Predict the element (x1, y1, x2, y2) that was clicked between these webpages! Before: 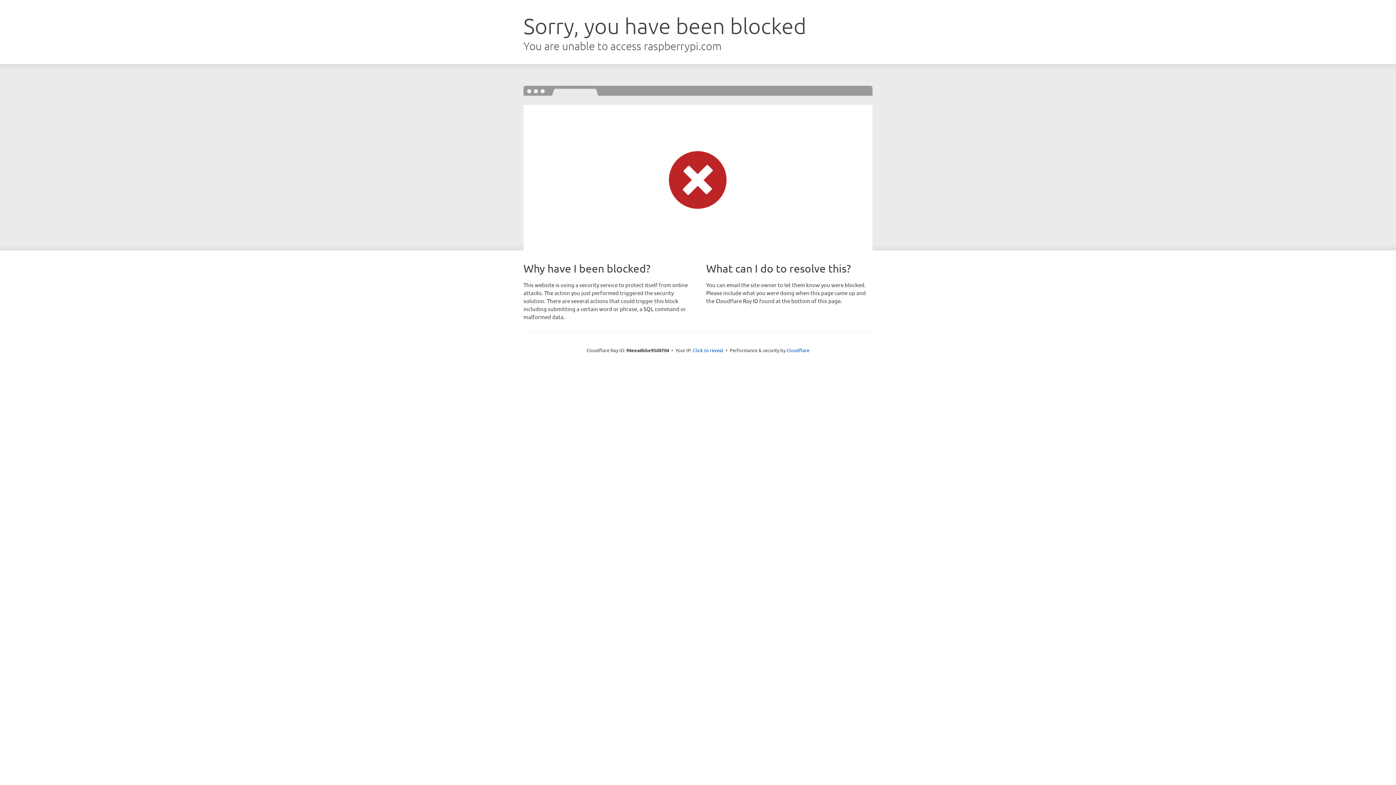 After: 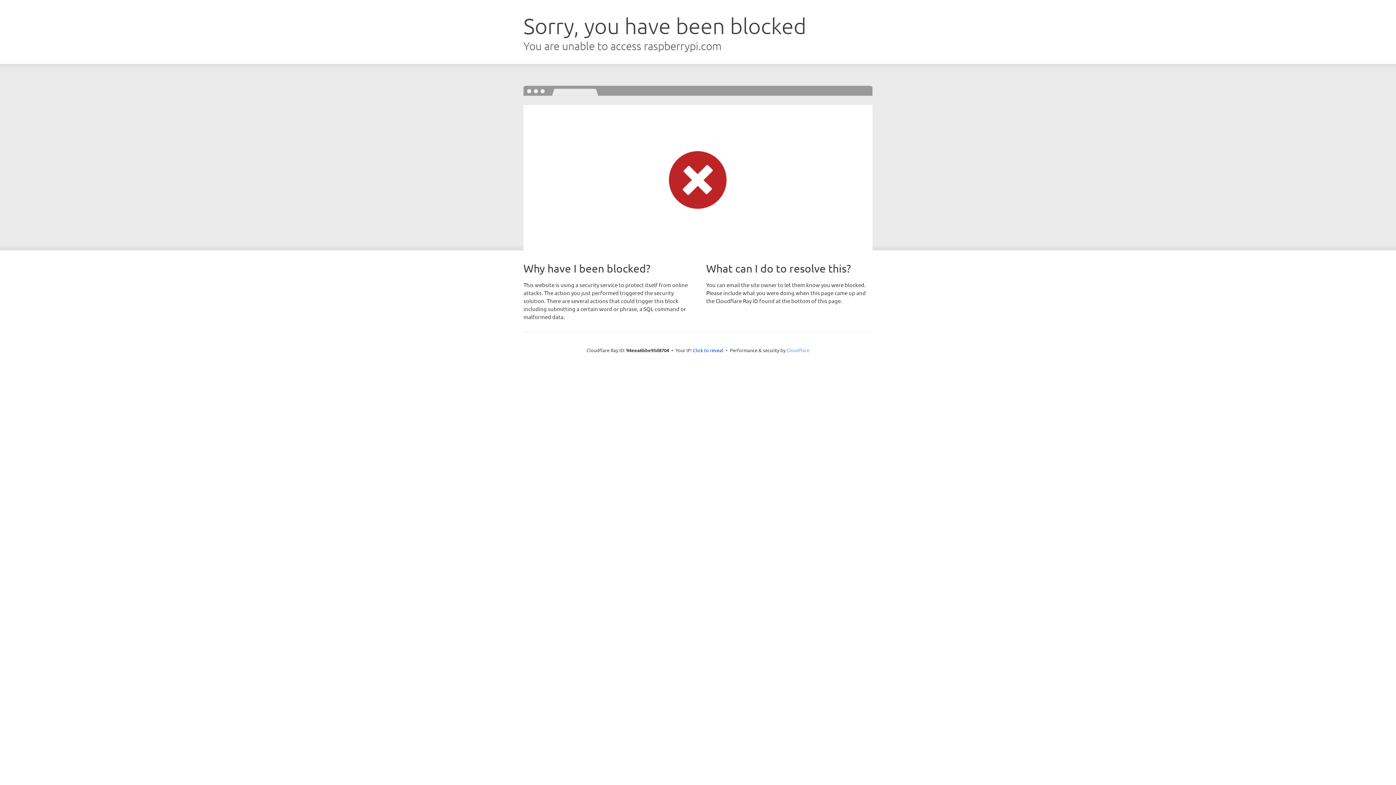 Action: label: Cloudflare bbox: (786, 347, 809, 353)